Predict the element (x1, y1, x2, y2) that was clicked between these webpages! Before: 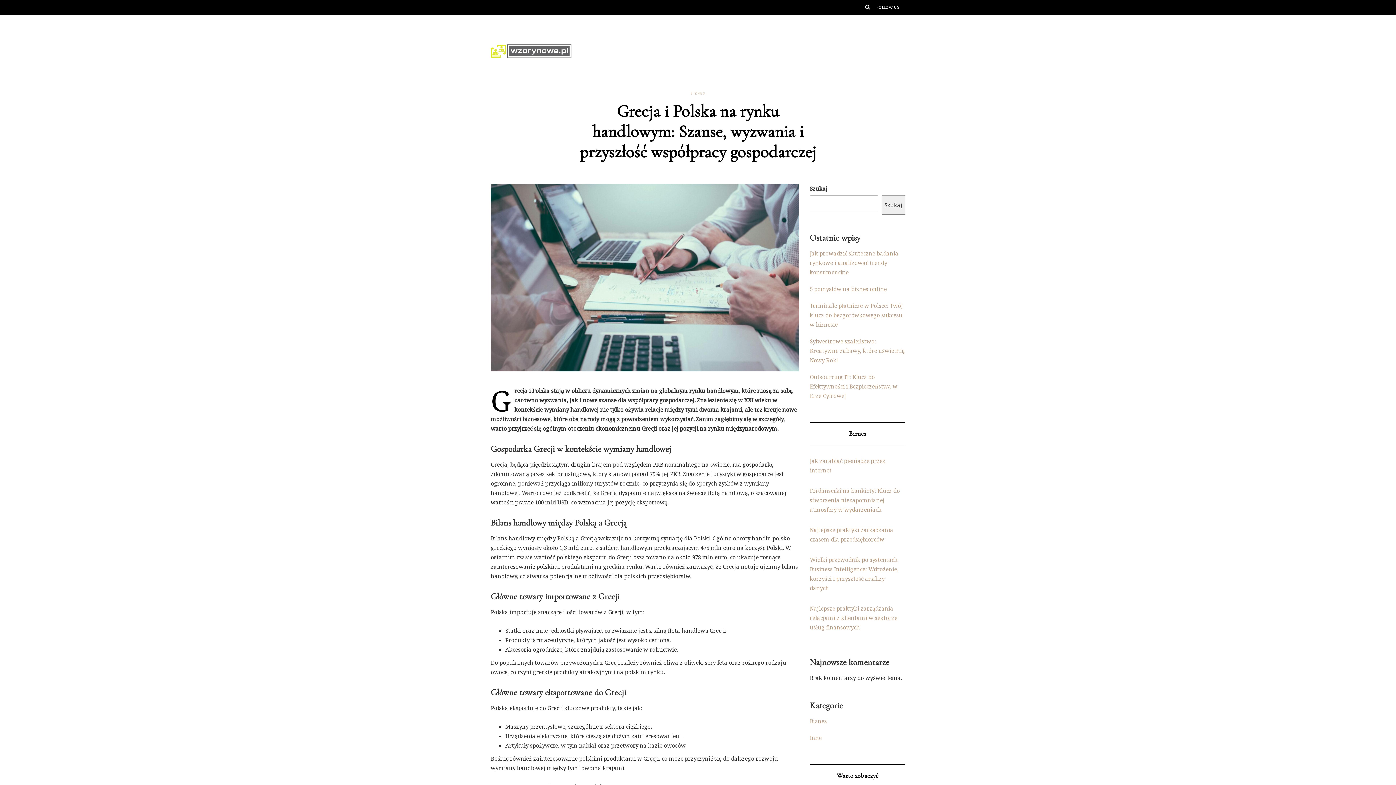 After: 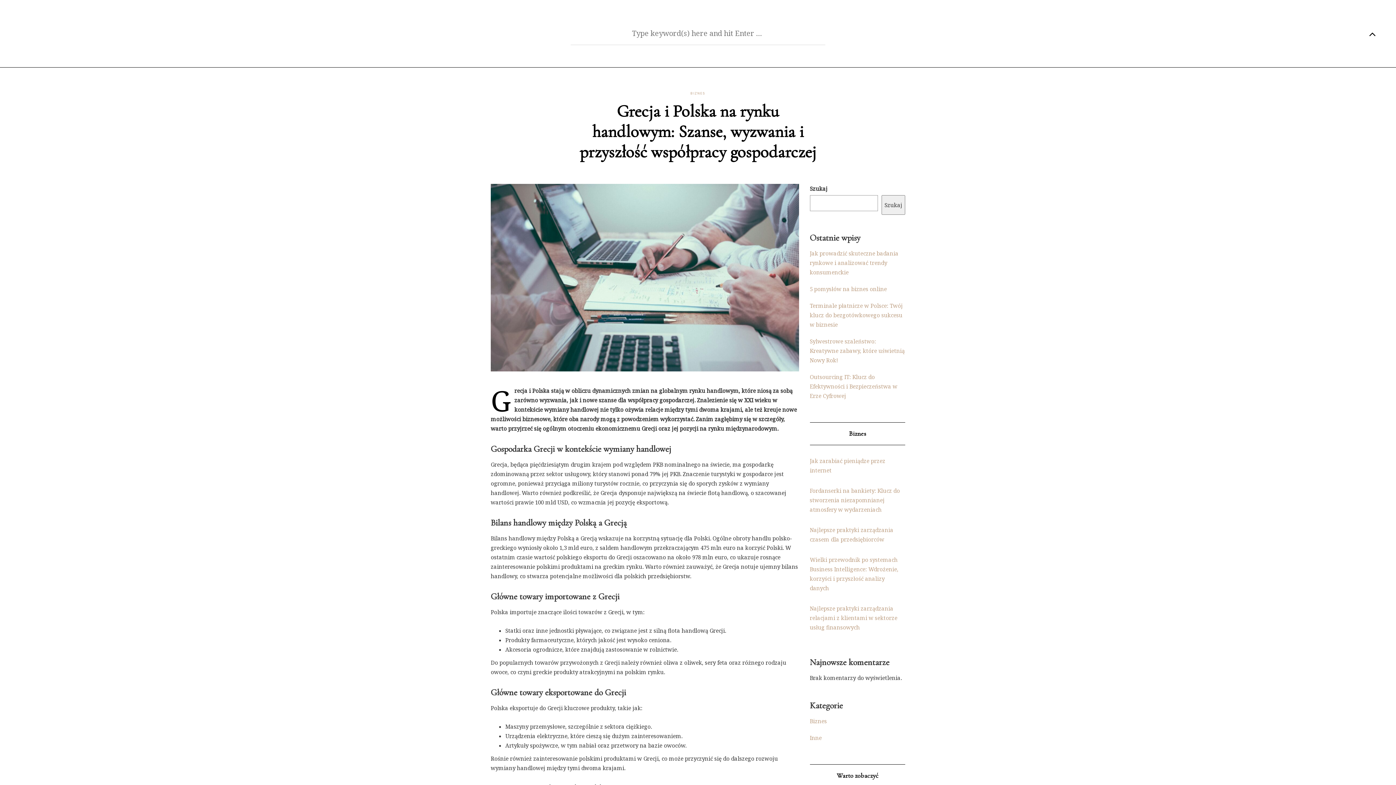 Action: bbox: (865, 4, 875, 9)